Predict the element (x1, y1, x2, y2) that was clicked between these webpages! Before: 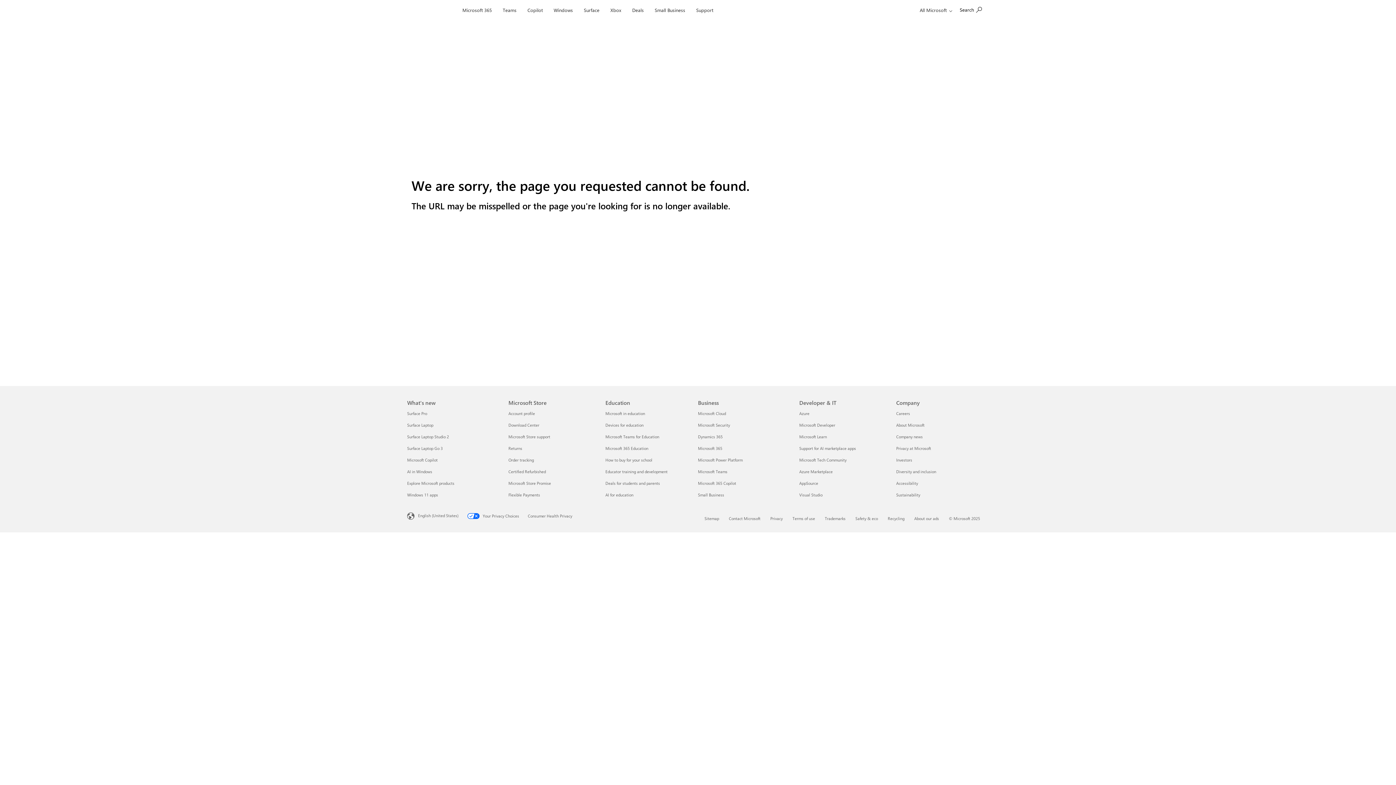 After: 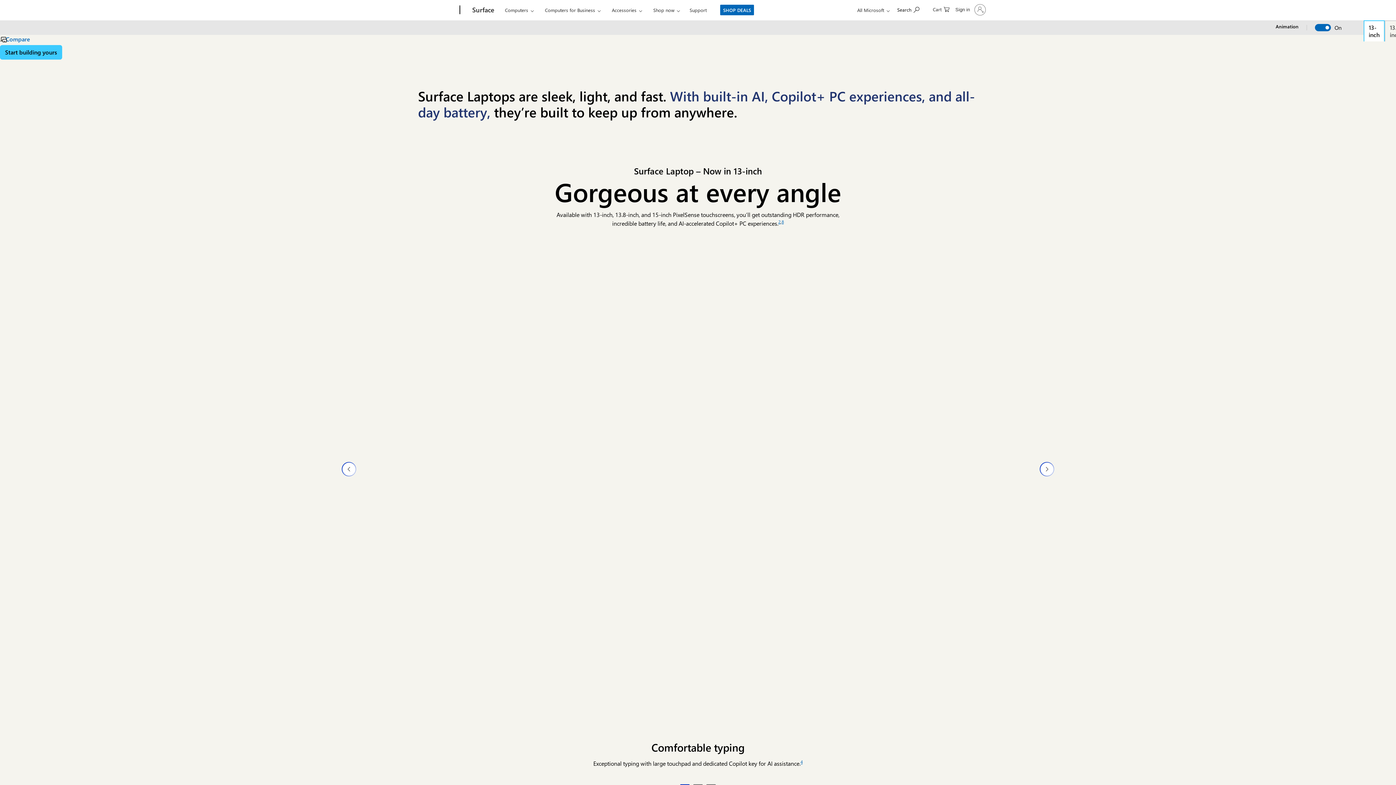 Action: bbox: (407, 422, 433, 428) label: Surface Laptop What's new